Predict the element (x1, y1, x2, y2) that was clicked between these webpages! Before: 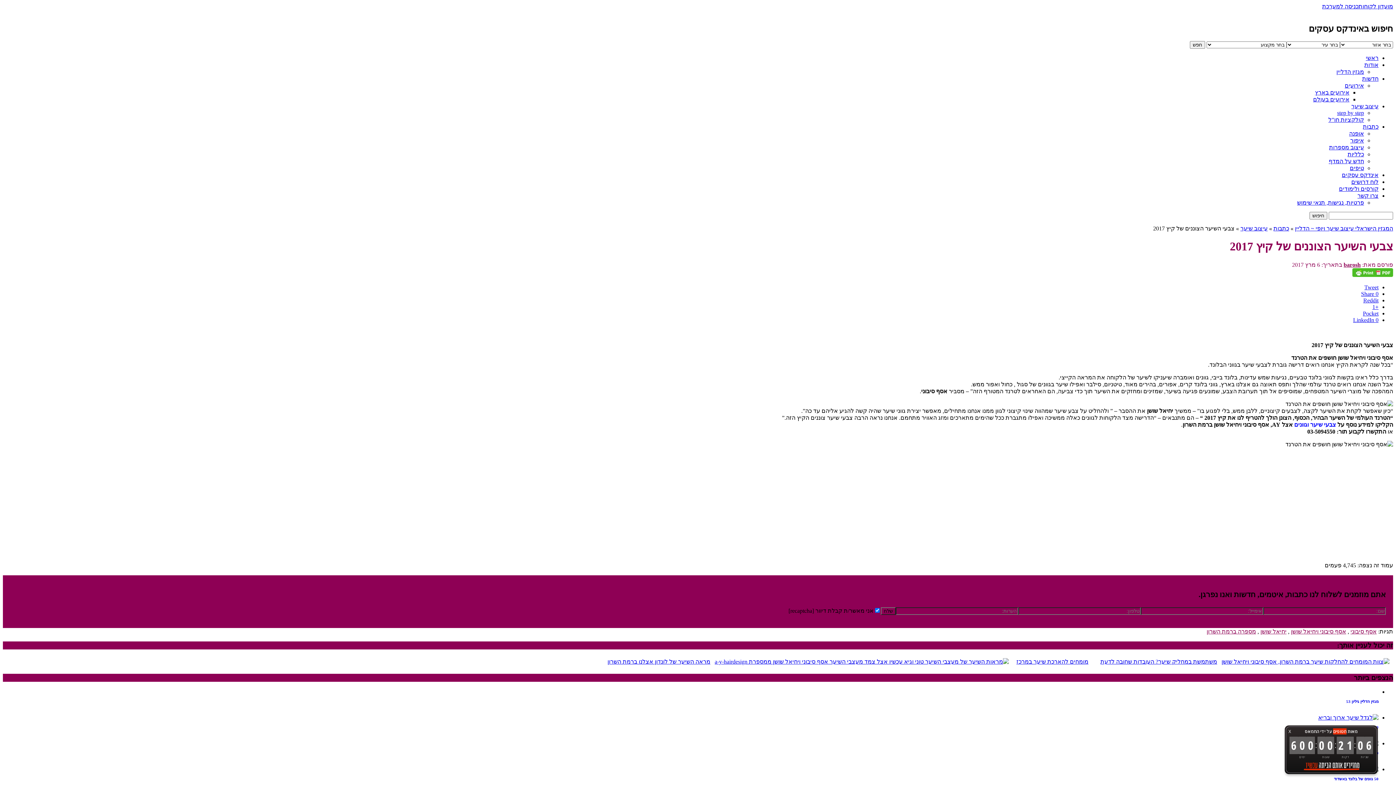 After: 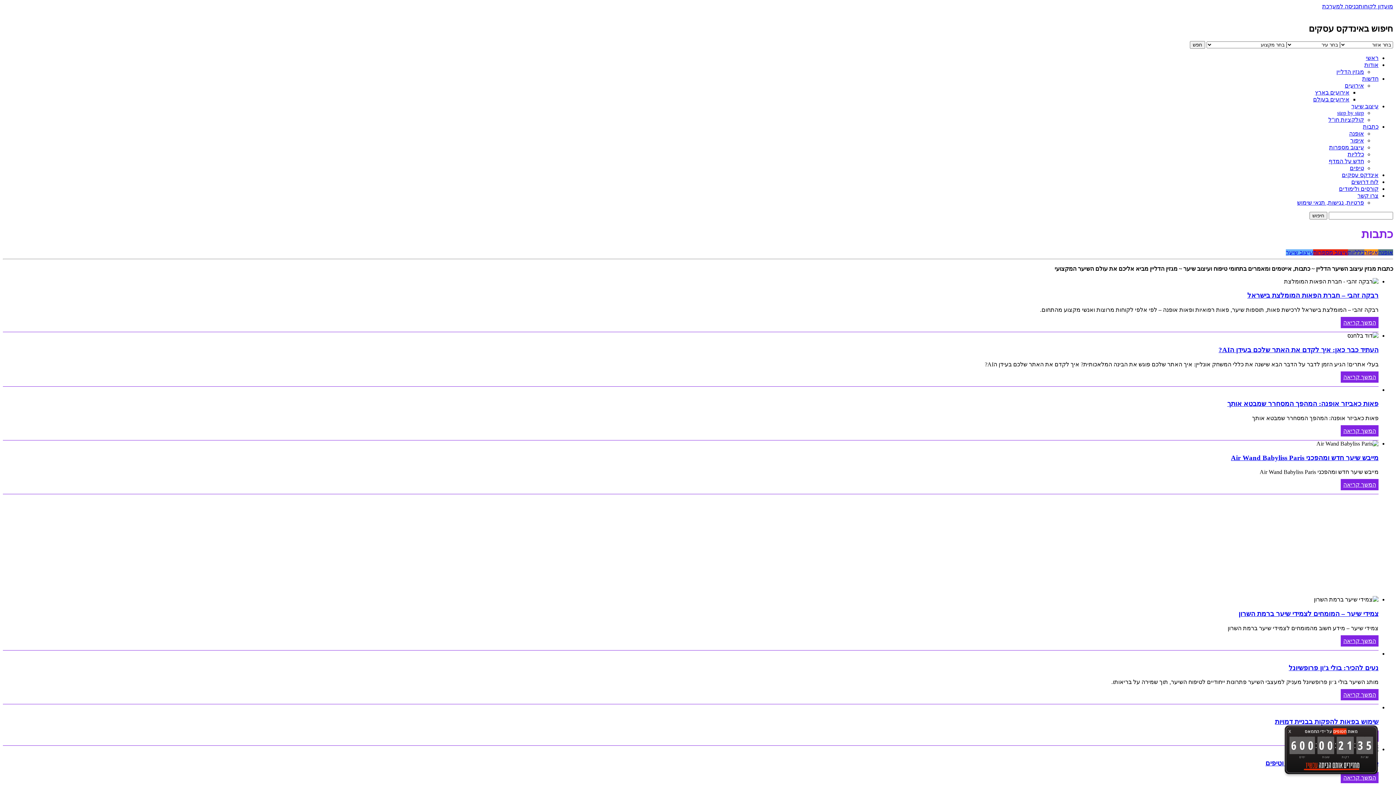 Action: bbox: (1363, 123, 1378, 129) label: כתבות